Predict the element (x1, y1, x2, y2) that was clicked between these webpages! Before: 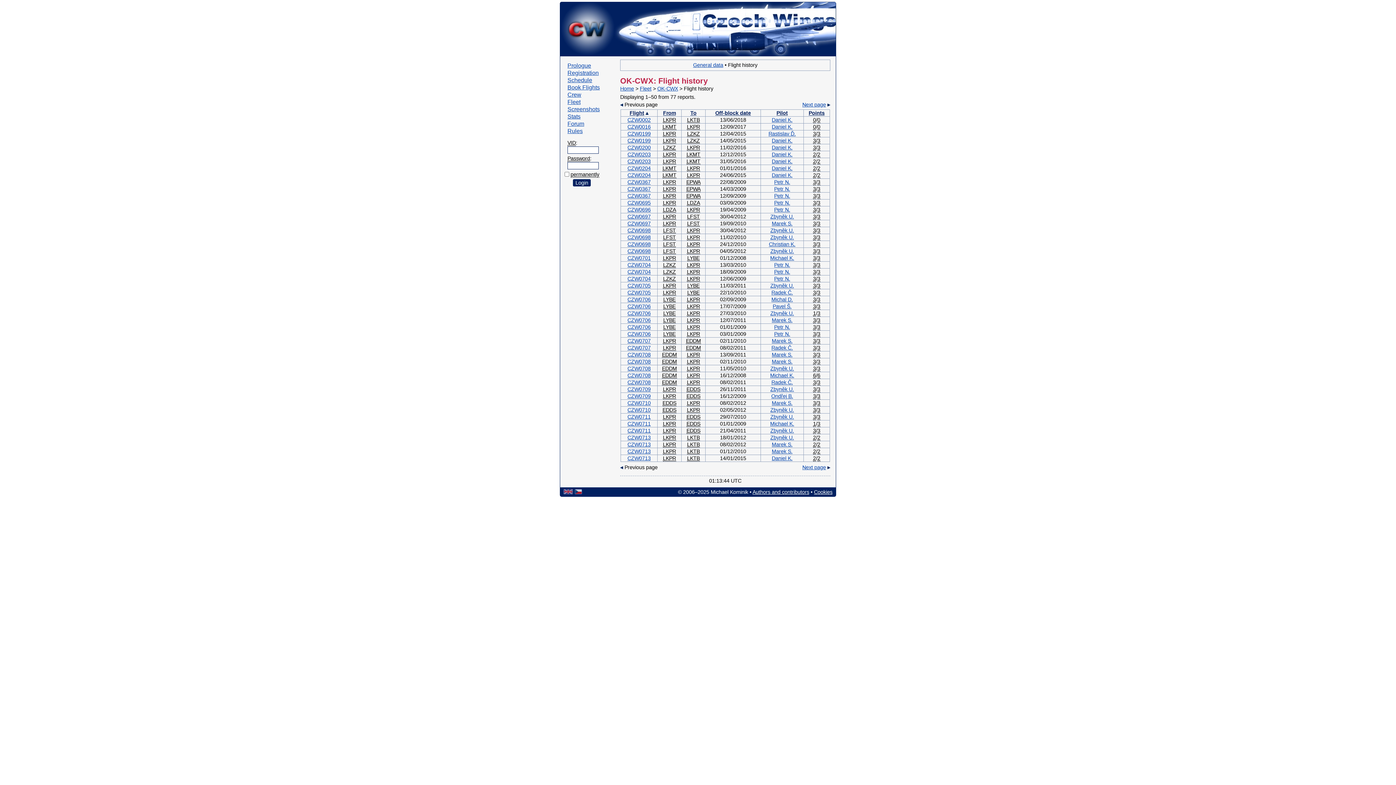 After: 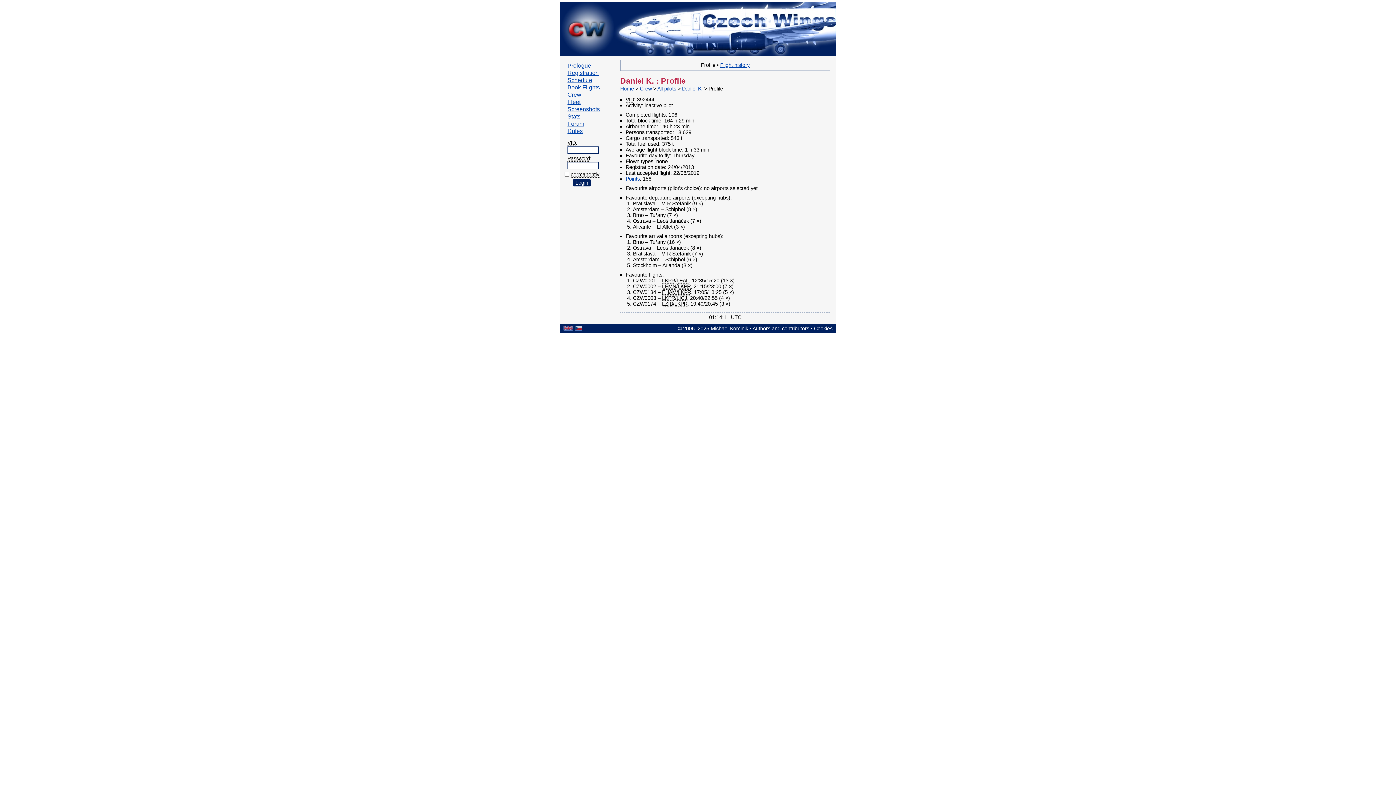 Action: label: Daniel K. bbox: (772, 144, 792, 150)